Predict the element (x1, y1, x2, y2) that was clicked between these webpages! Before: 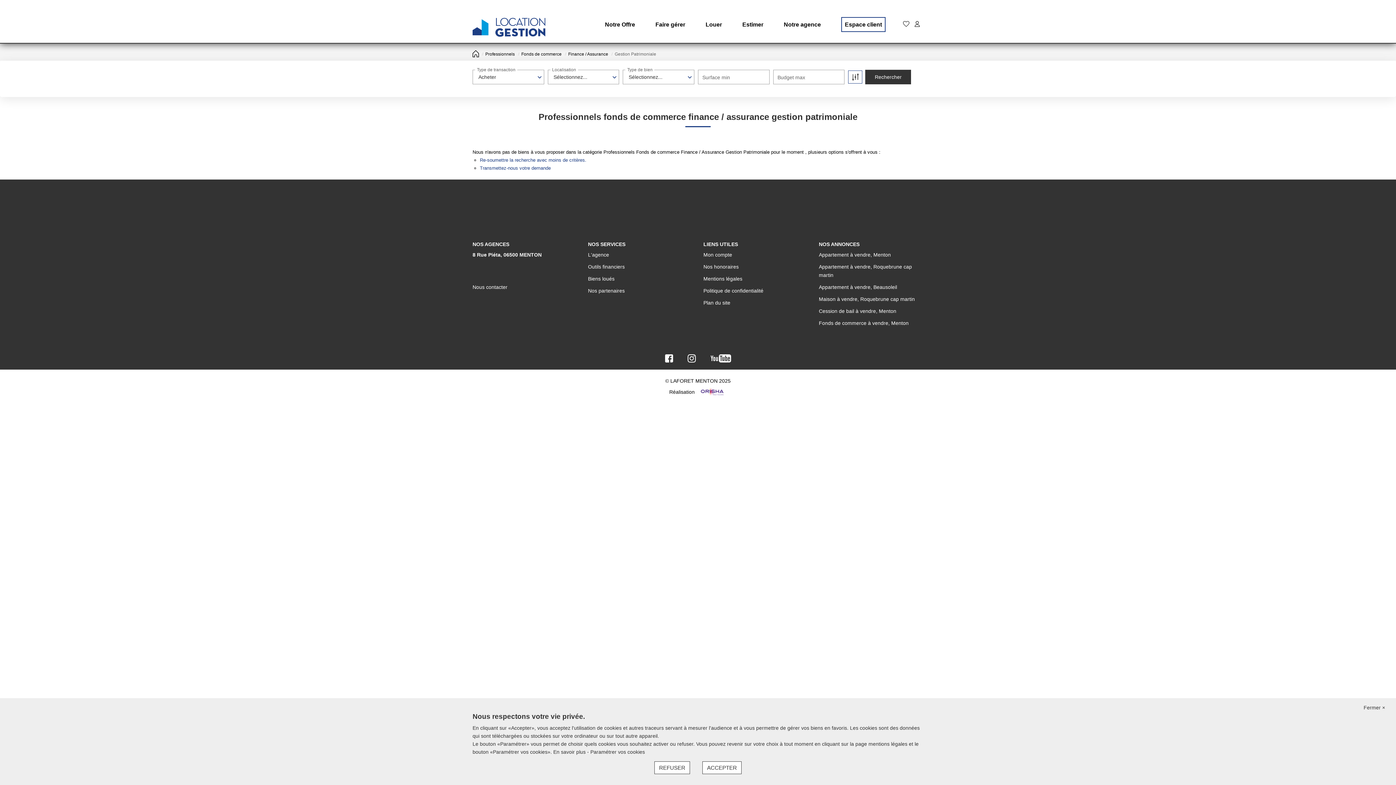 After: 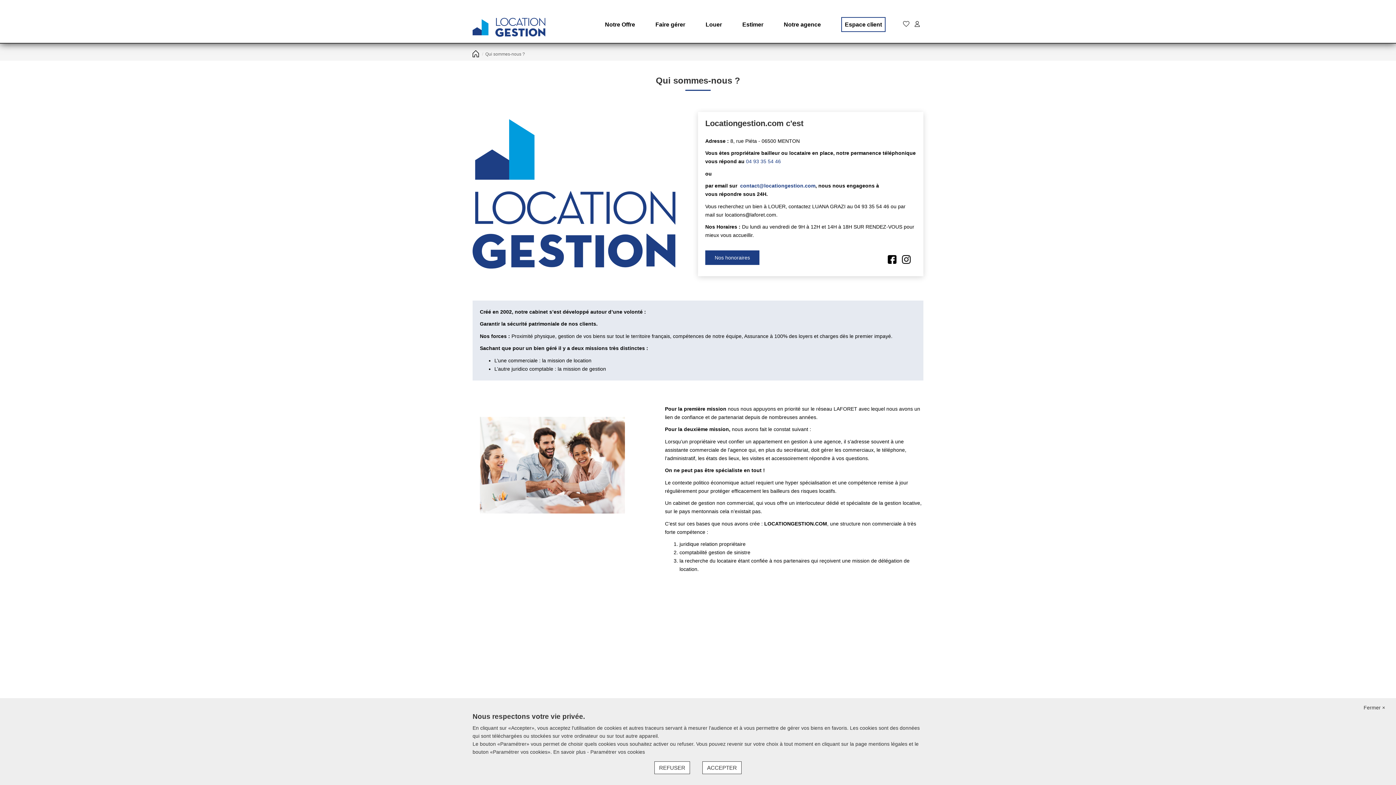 Action: label: L'agence bbox: (588, 252, 609, 257)